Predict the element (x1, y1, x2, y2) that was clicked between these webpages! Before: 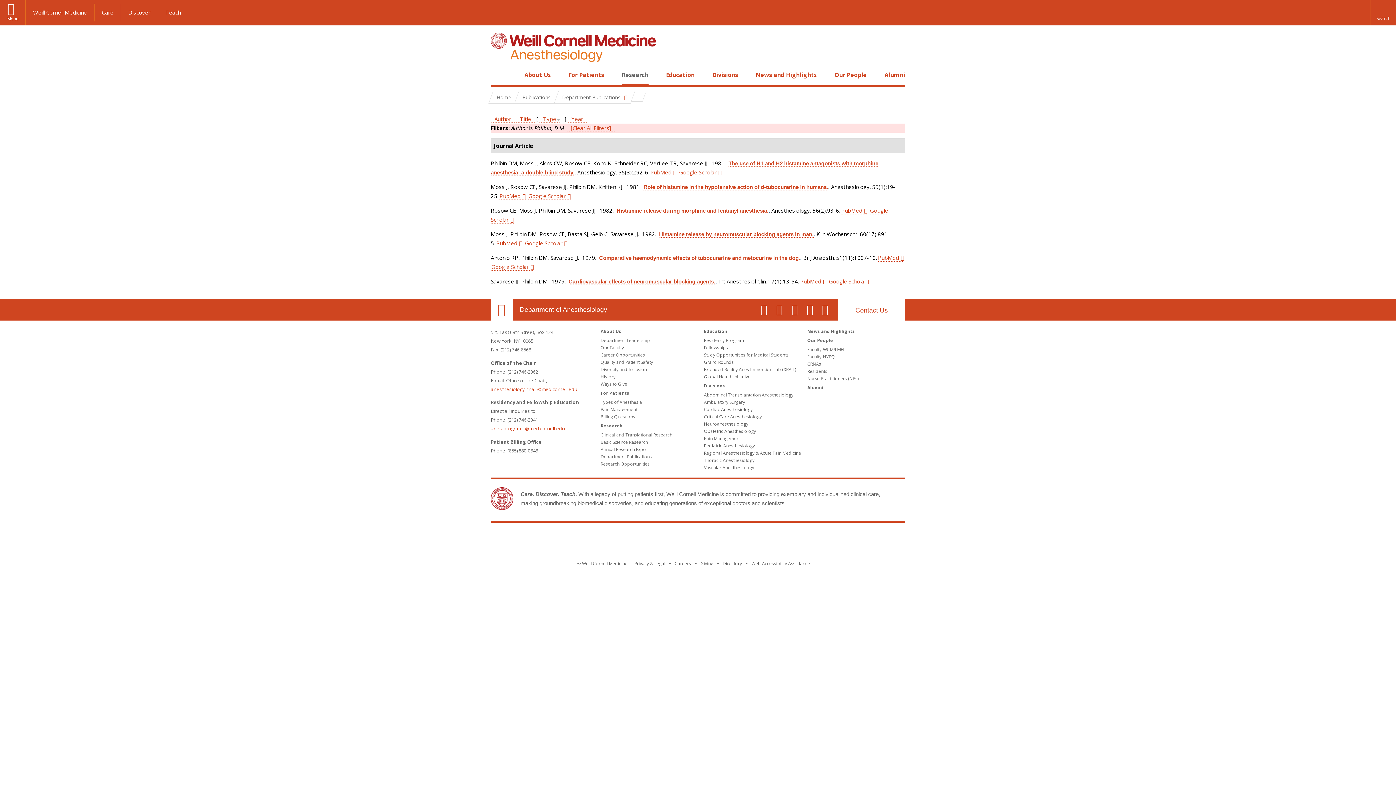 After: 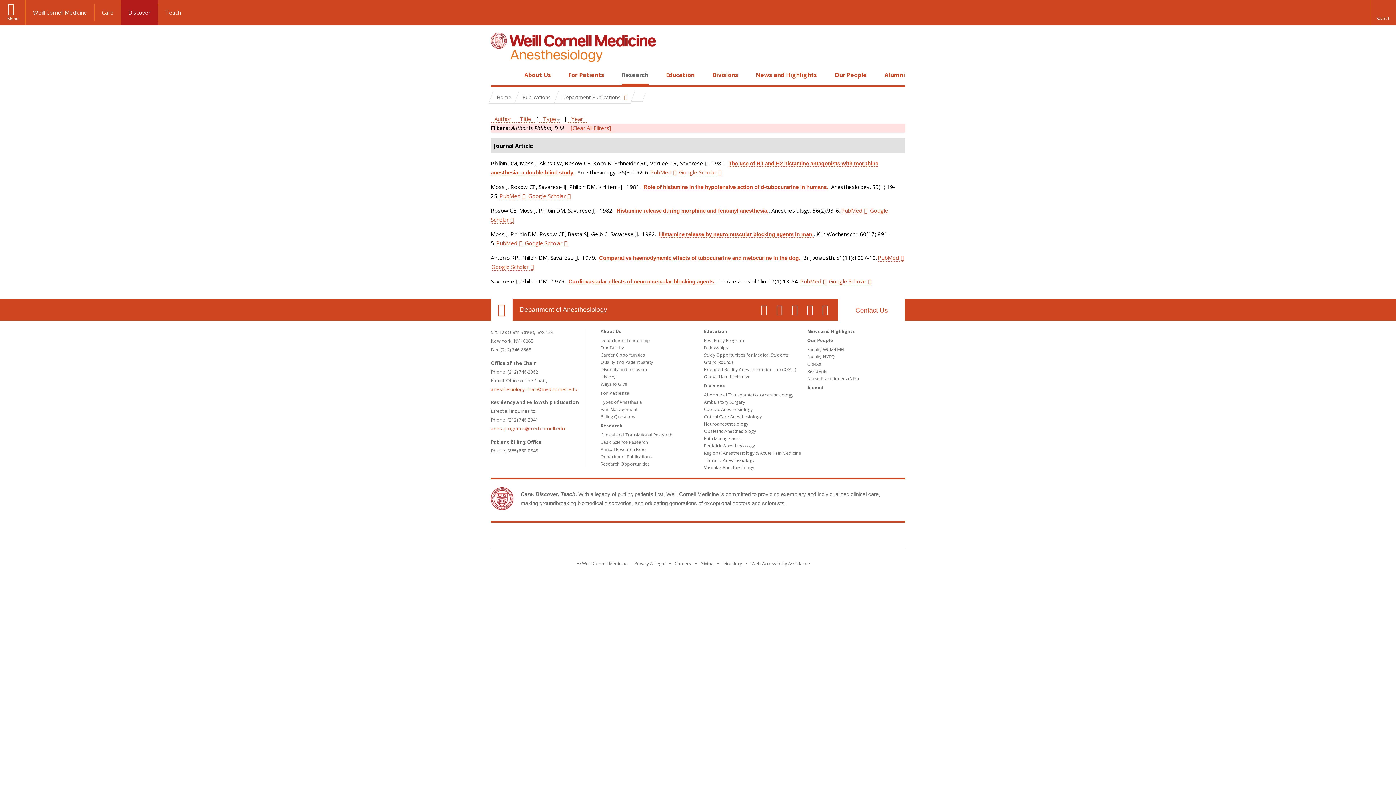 Action: bbox: (121, 3, 158, 21) label: Discover